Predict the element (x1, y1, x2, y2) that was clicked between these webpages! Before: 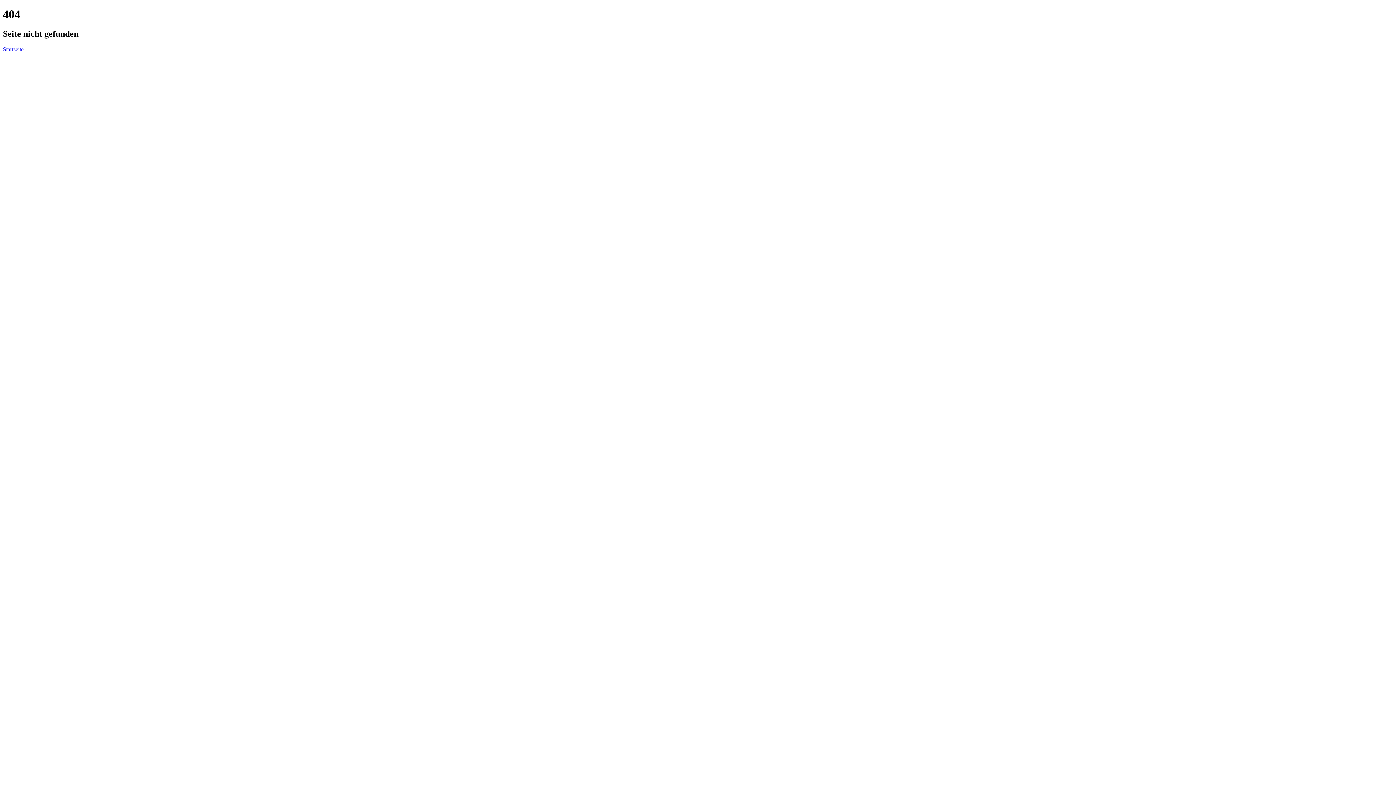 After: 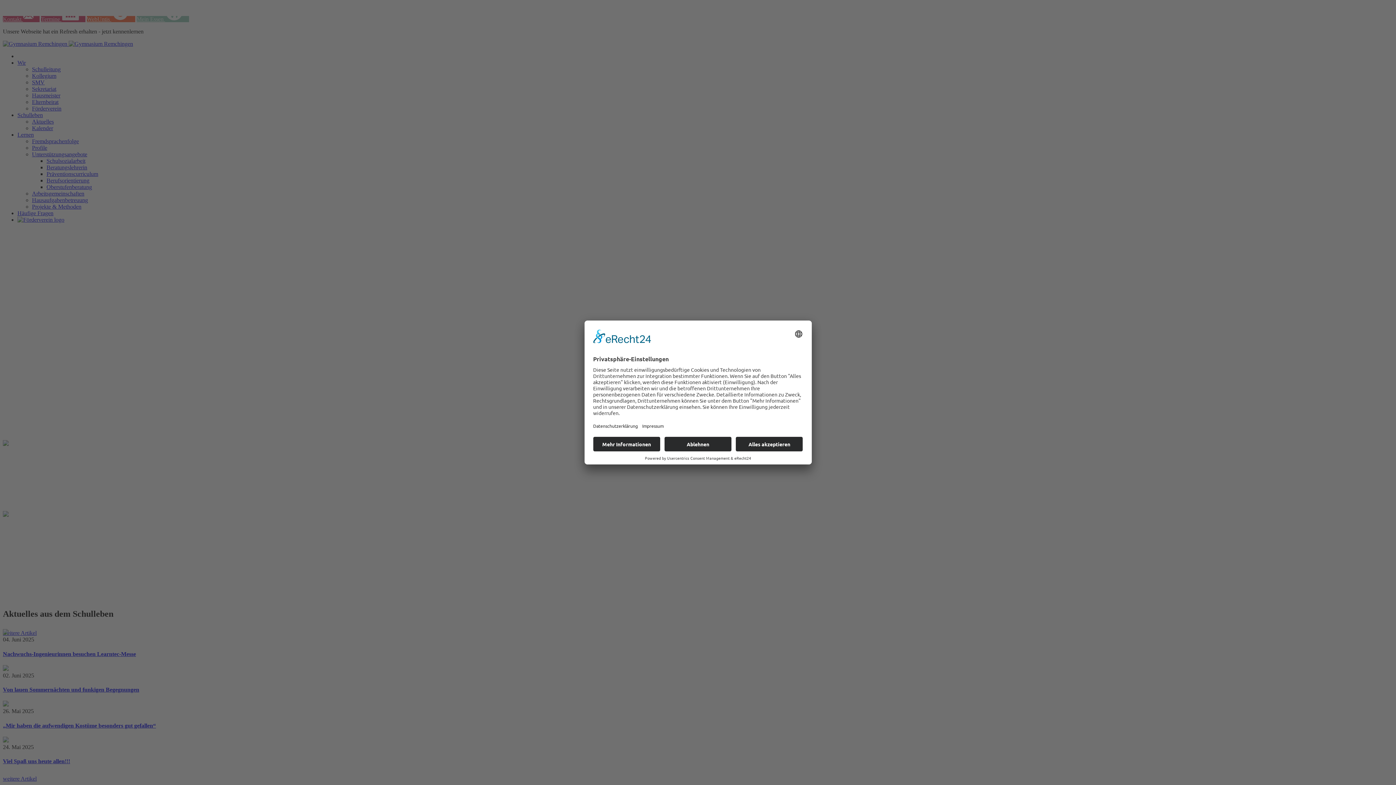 Action: bbox: (2, 46, 23, 52) label: Startseite